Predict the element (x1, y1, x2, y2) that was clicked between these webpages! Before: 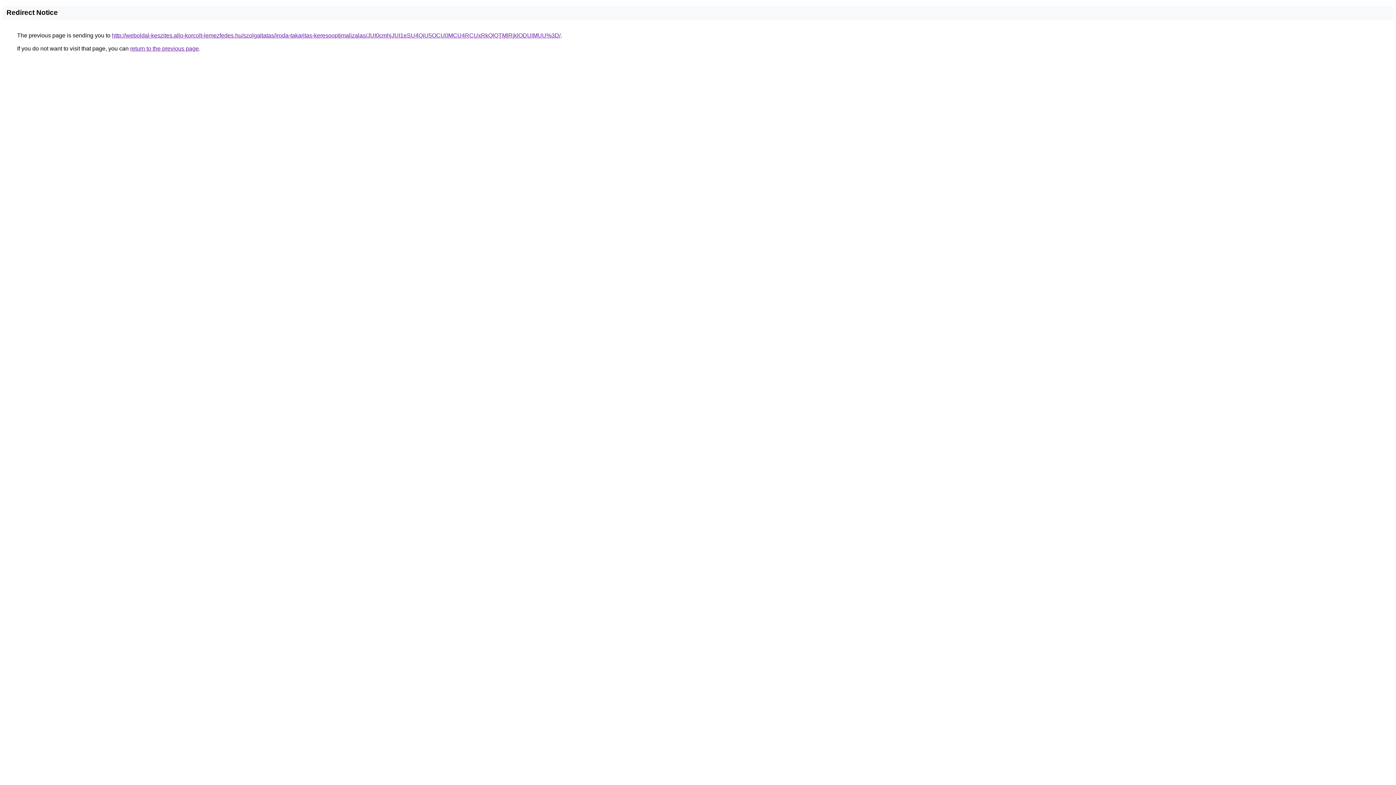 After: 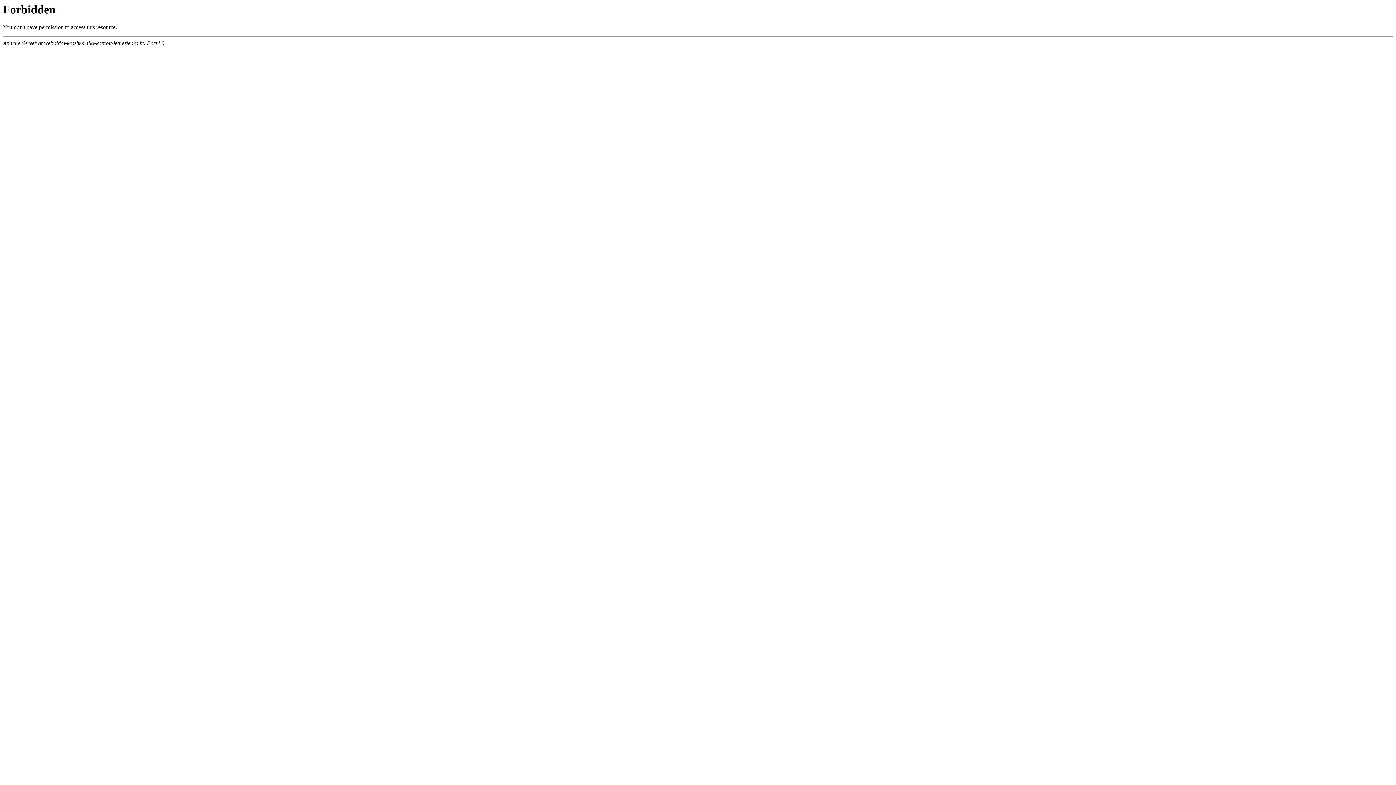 Action: bbox: (112, 32, 560, 38) label: http://weboldal-keszites.allo-korcolt-lemezfedes.hu/szolgaltatas/iroda-takaritas-keresooptimalizalas/JUI0cmhjJUI1eSU4QiU5OCU0MCU4RCUxRkQlQTMlRjklODUlMUU%3D/